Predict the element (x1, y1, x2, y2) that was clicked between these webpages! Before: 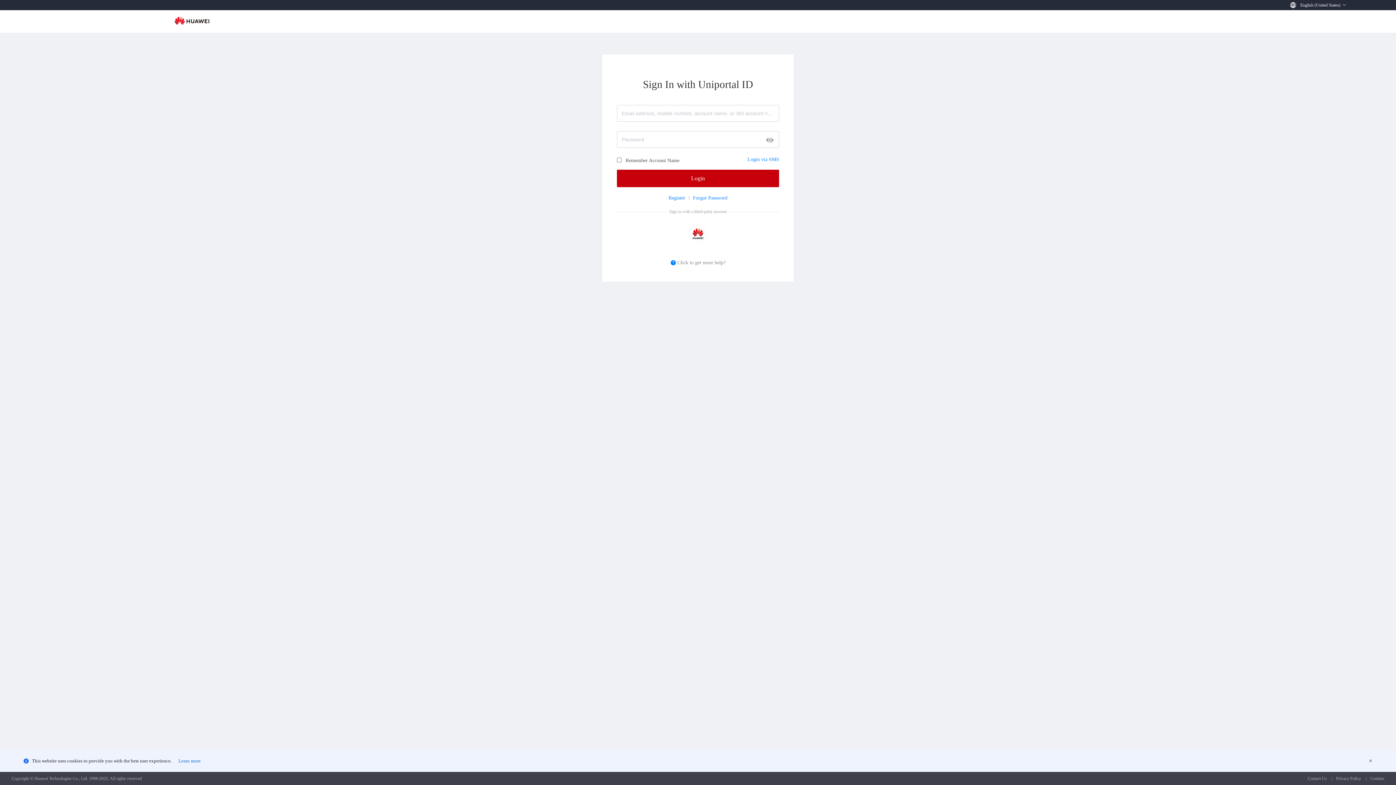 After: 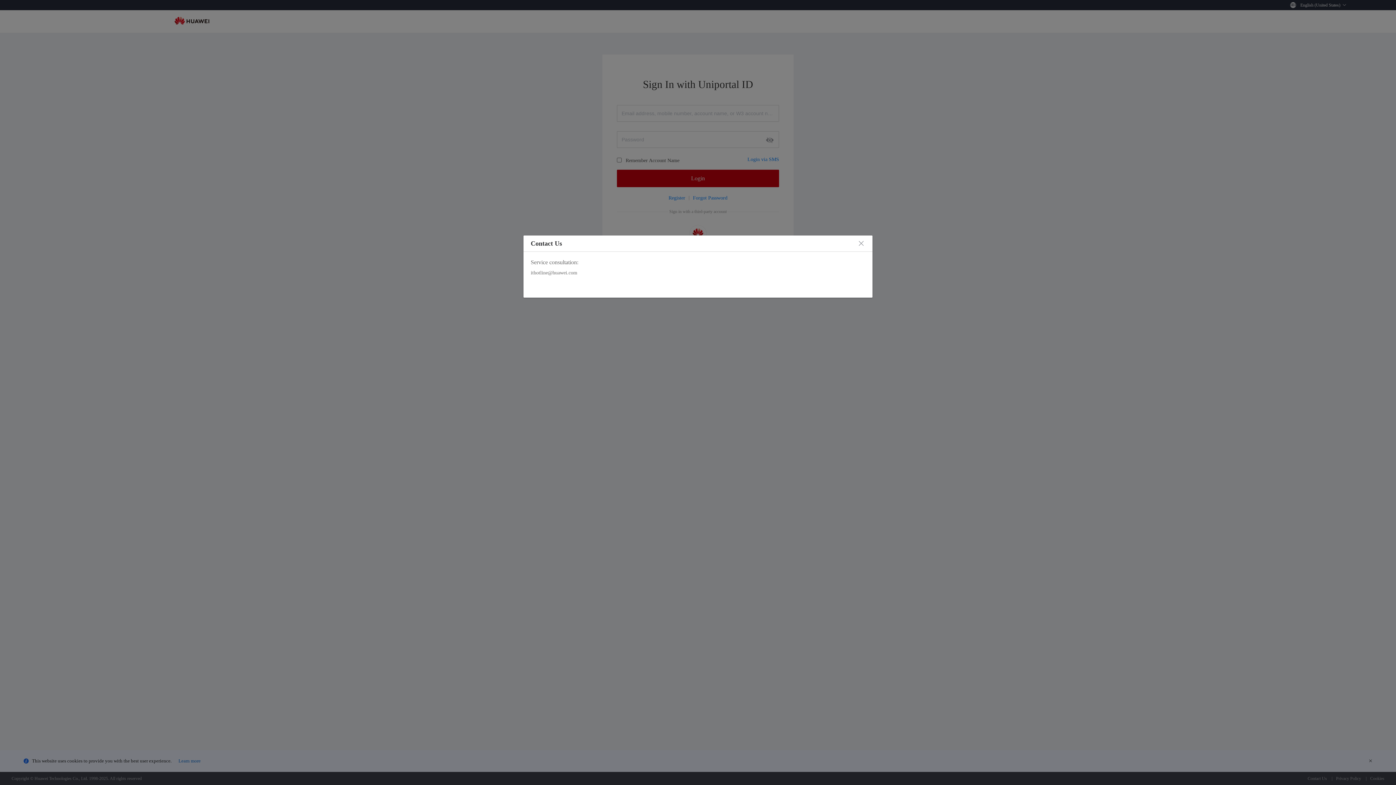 Action: bbox: (1370, 776, 1384, 781) label: Cookies